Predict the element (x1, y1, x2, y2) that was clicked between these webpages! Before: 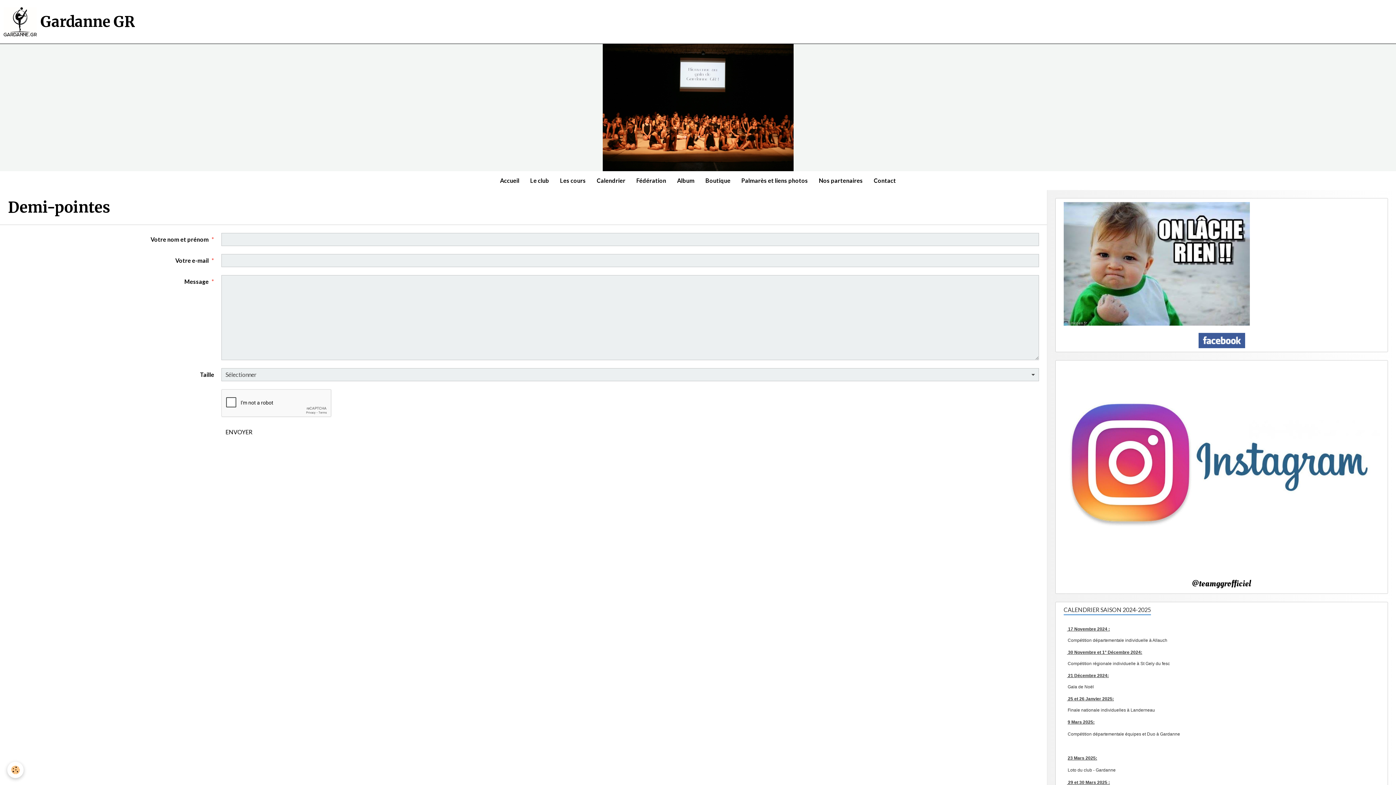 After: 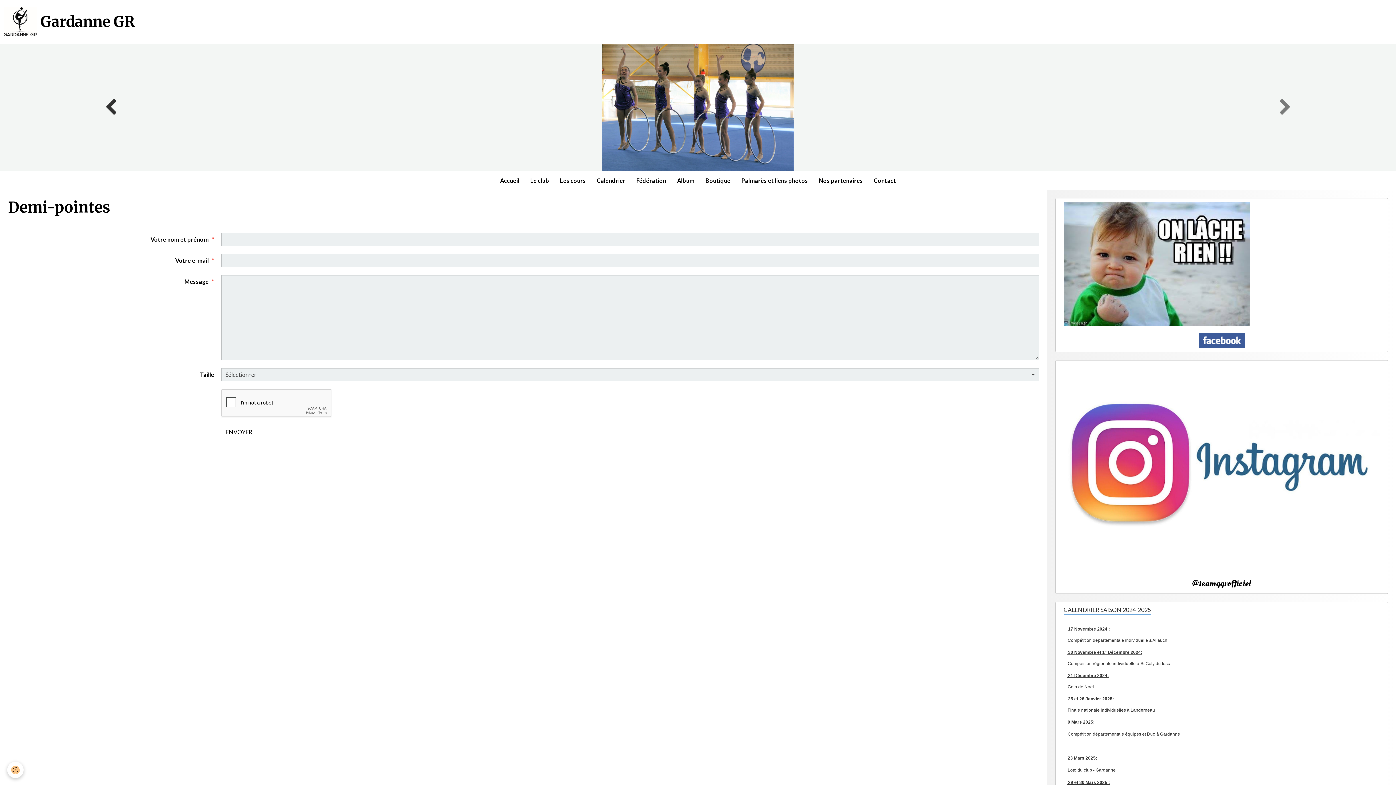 Action: bbox: (0, 44, 209, 171)